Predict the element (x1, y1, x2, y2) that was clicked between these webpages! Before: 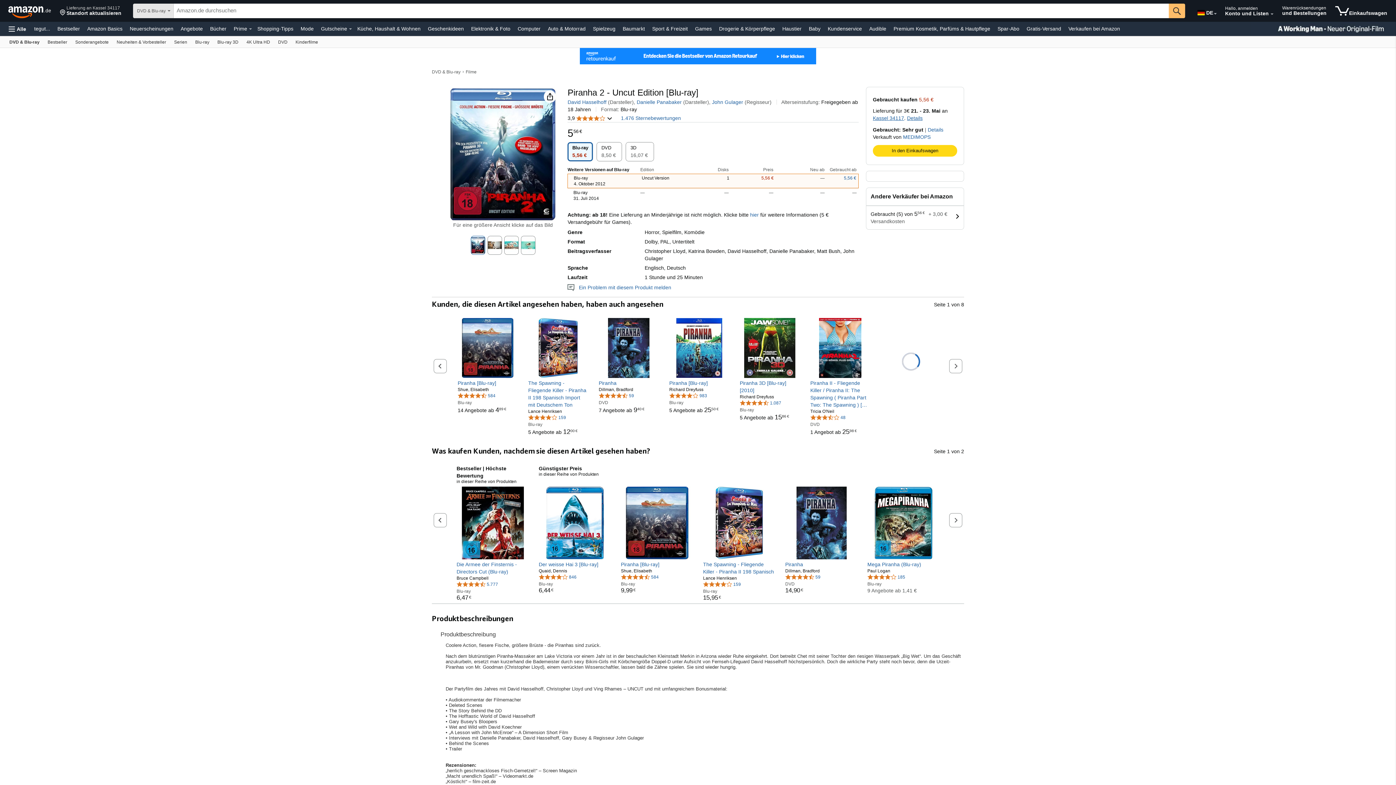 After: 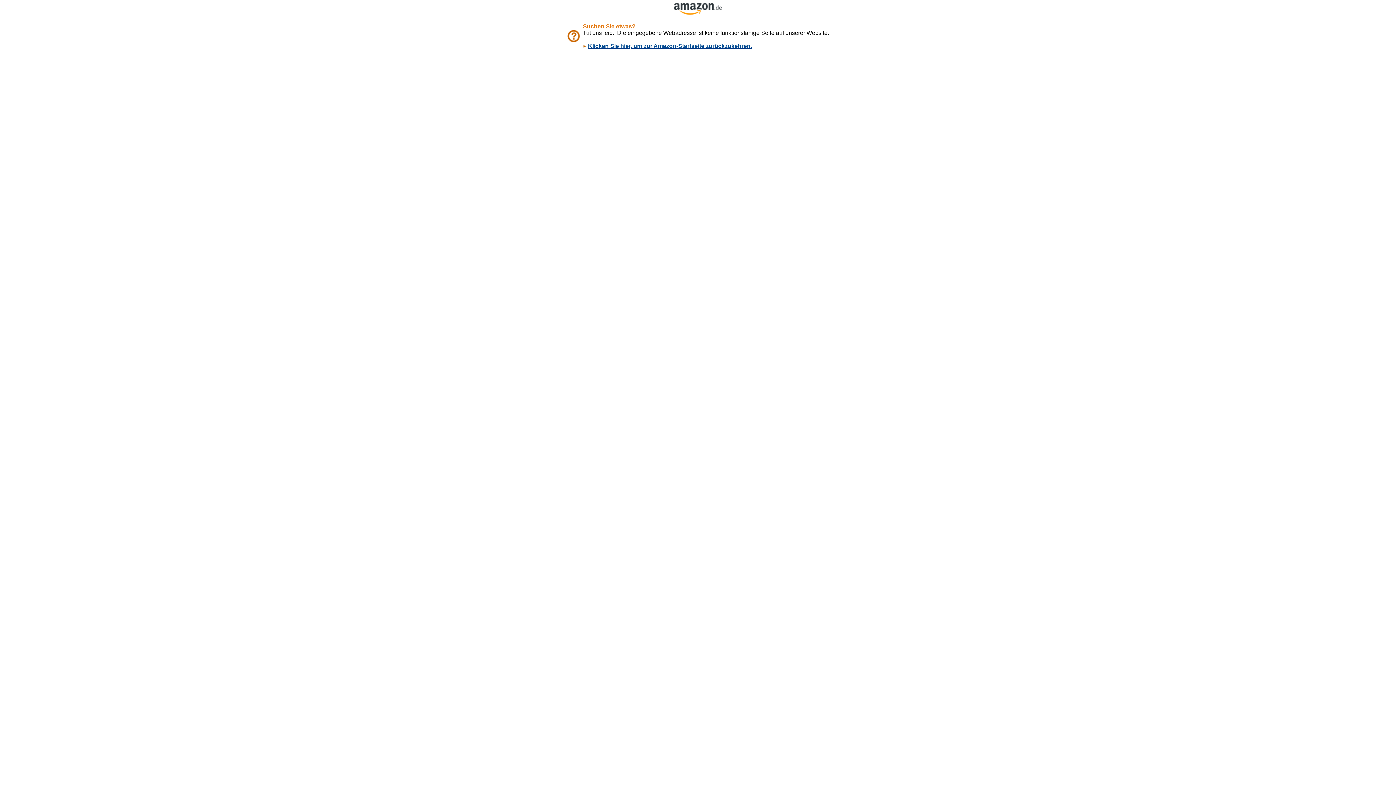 Action: bbox: (669, 392, 707, 398) label: 4,1 von 5 Sternen, 983 Bewertungen